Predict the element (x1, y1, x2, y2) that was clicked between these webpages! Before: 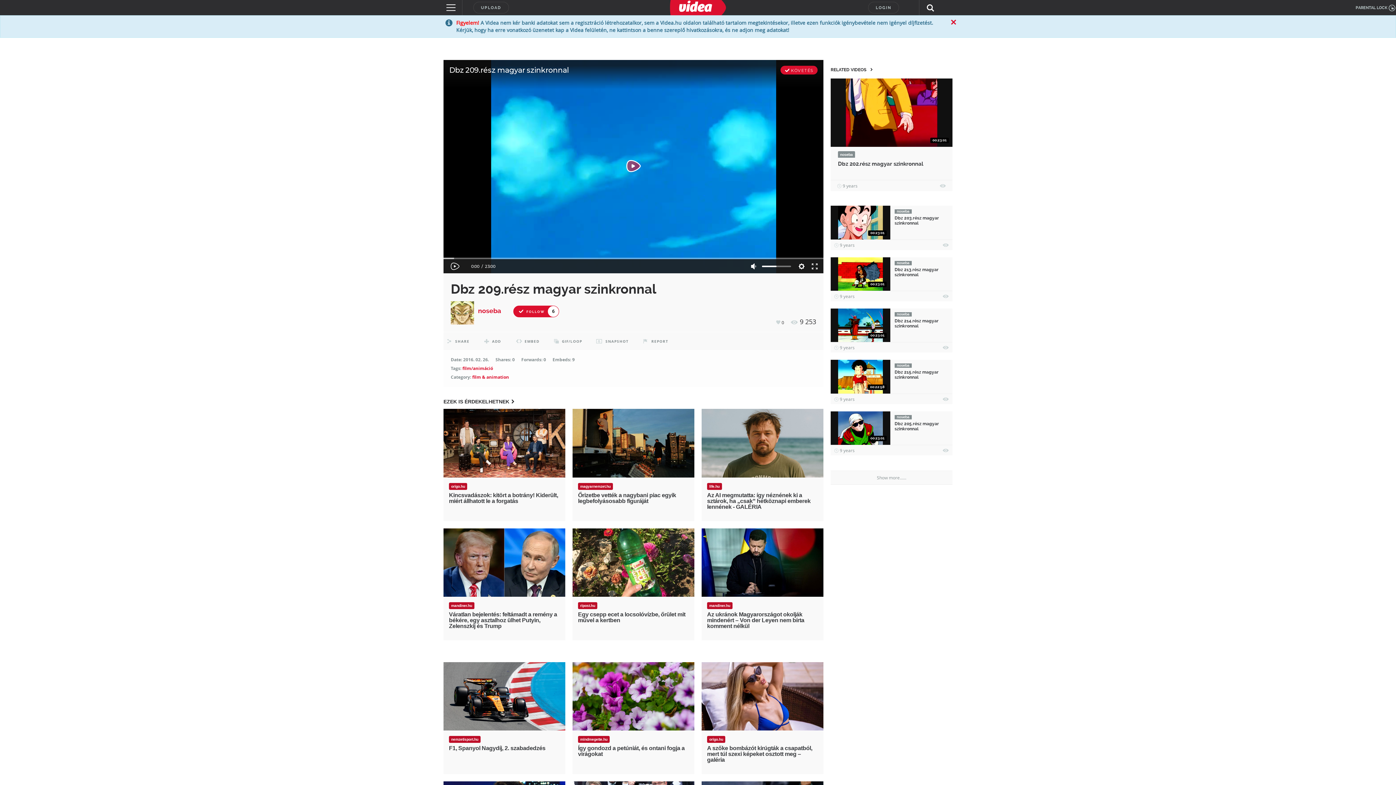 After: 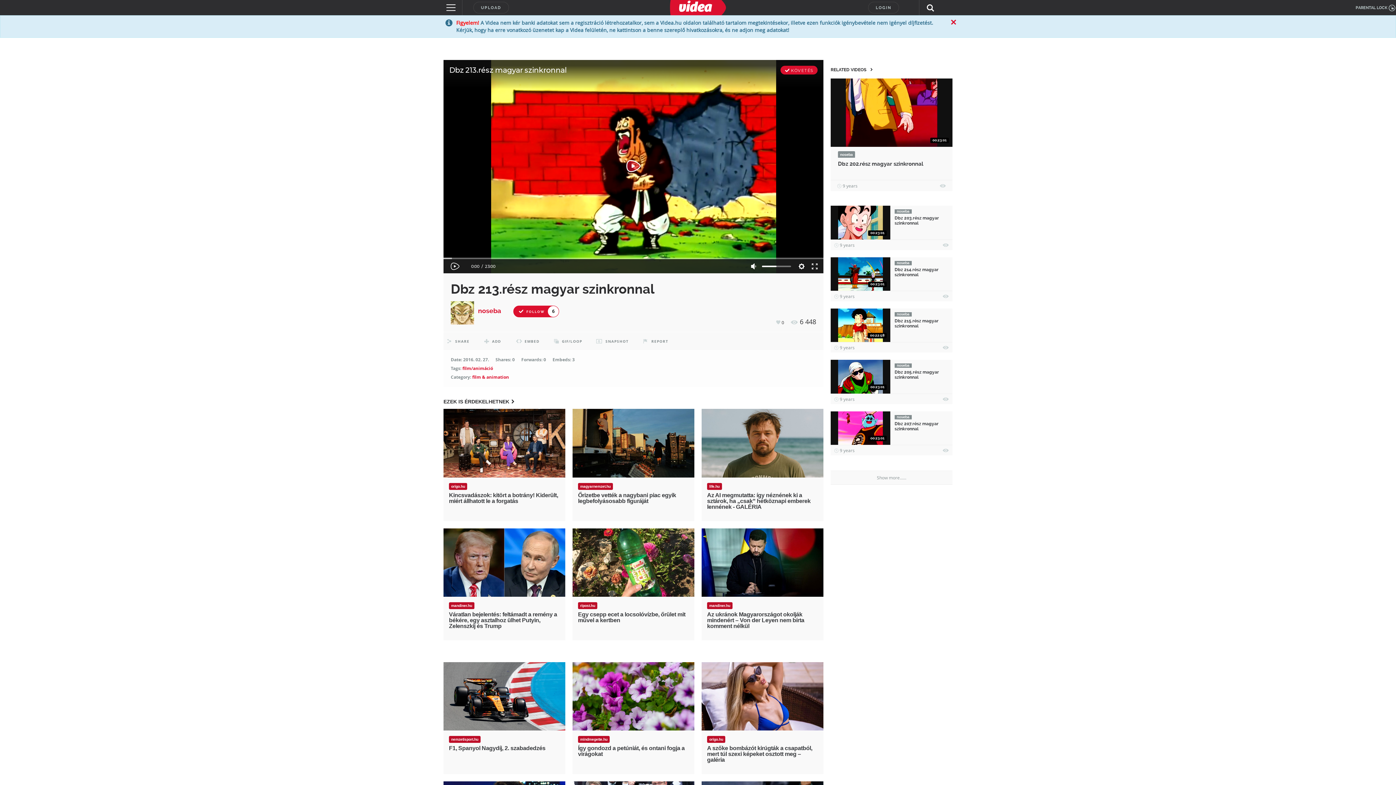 Action: bbox: (894, 267, 938, 277) label: Dbz 213.rész magyar szinkronnal